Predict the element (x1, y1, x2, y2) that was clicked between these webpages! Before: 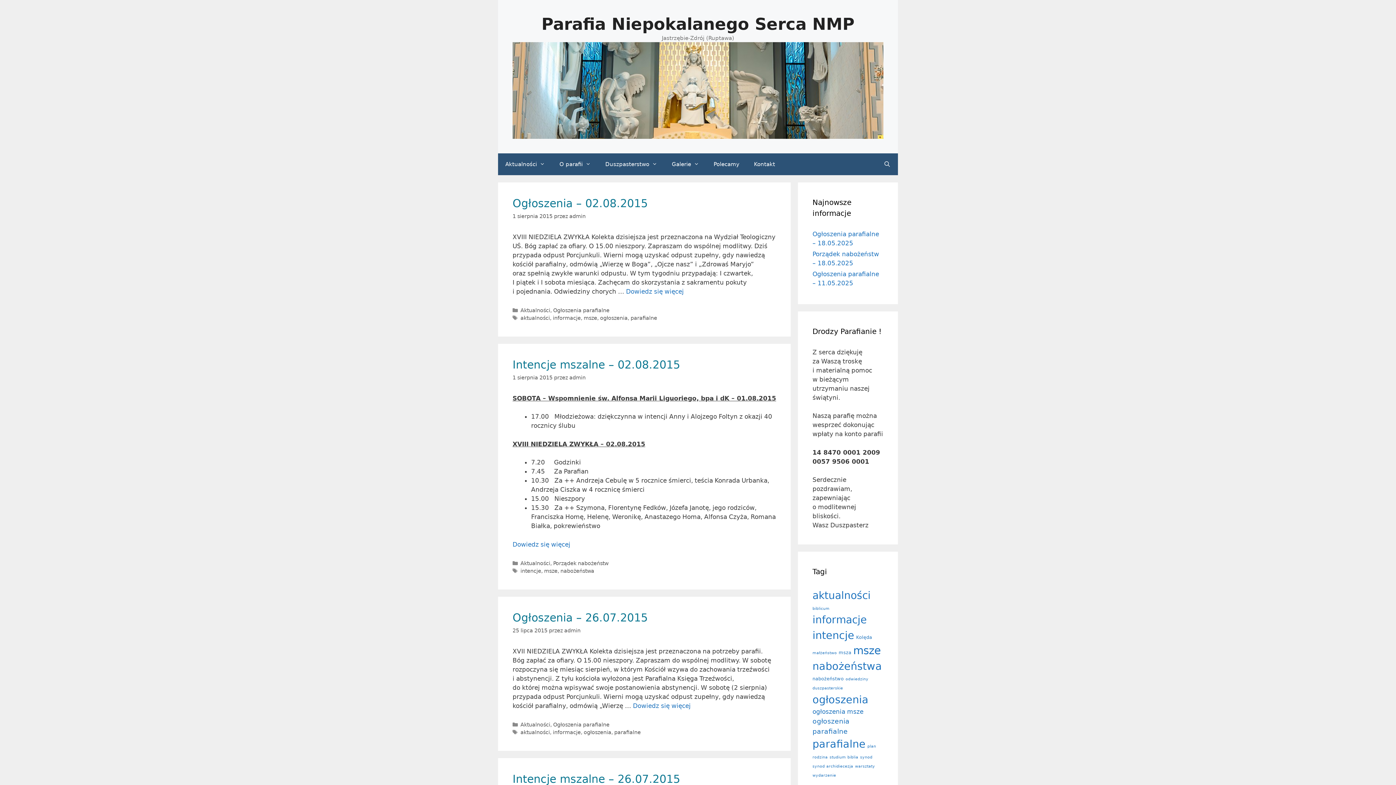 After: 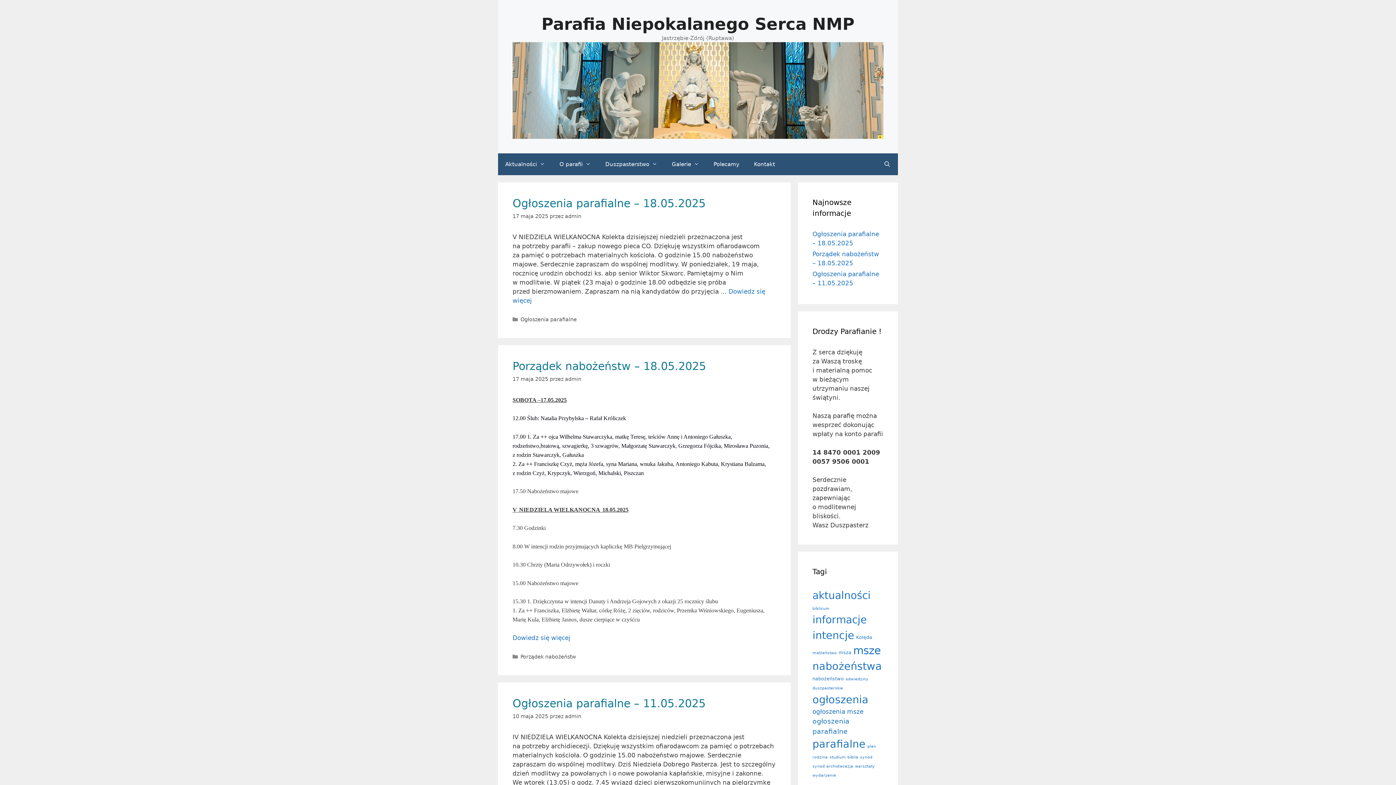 Action: label: Parafia Niepokalanego Serca NMP bbox: (541, 14, 854, 33)